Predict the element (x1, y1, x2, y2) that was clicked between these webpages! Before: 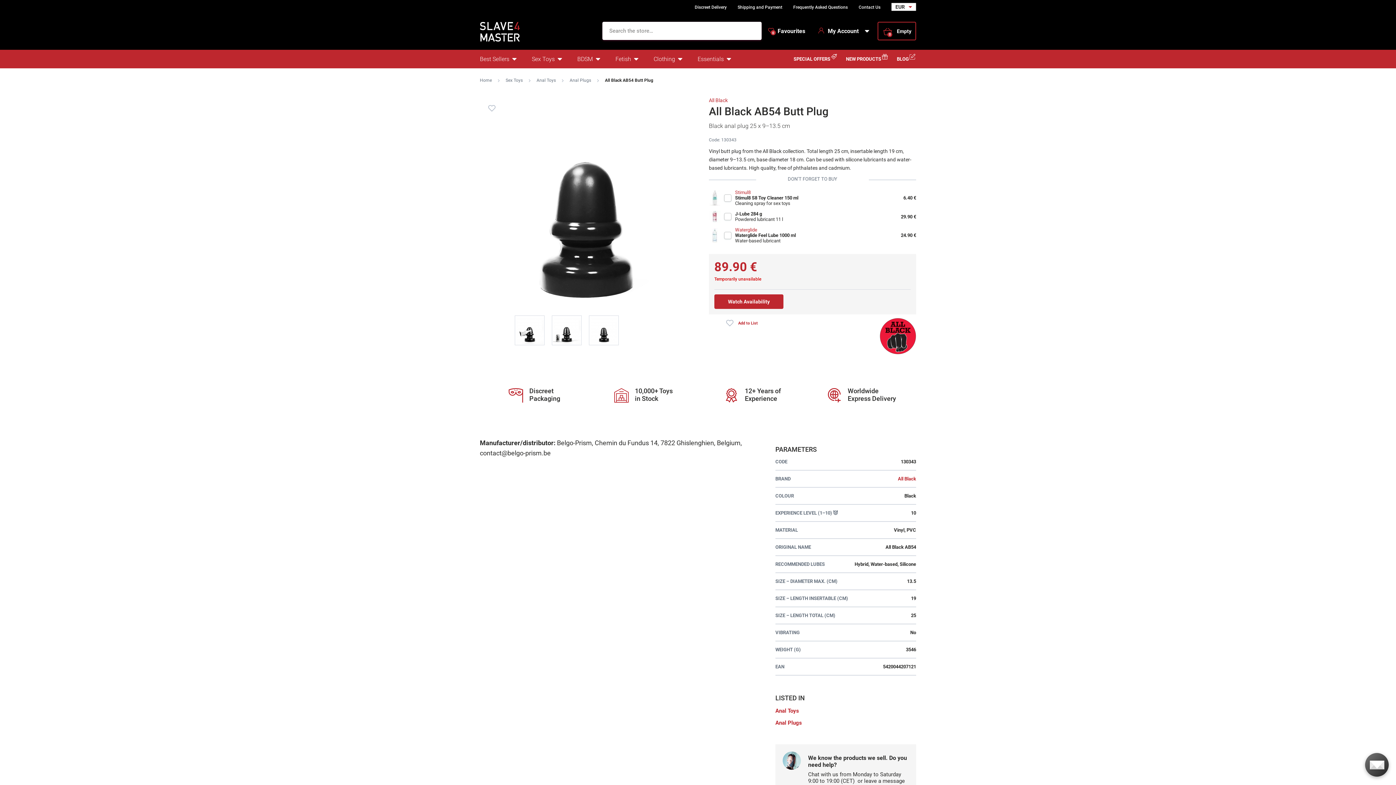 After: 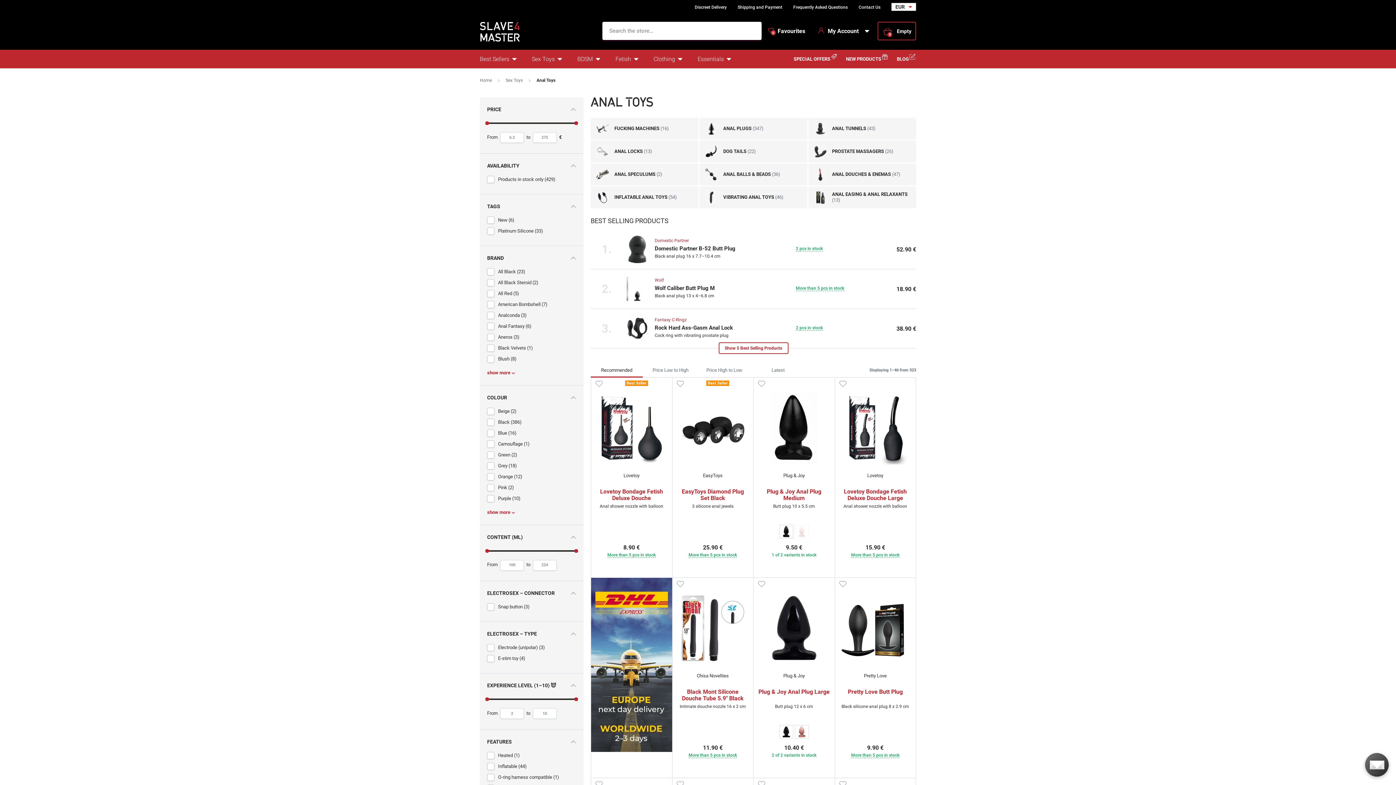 Action: label: Anal Toys bbox: (775, 707, 799, 714)